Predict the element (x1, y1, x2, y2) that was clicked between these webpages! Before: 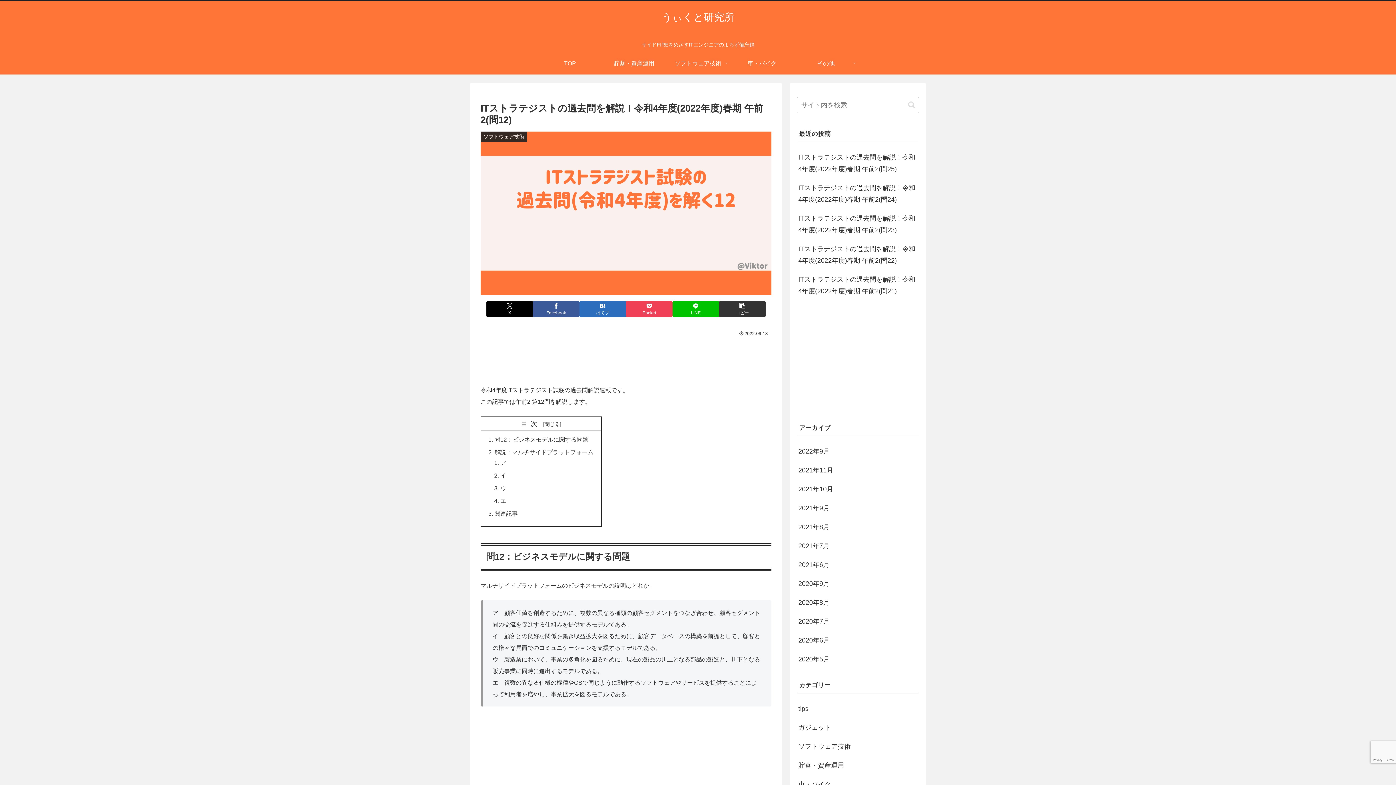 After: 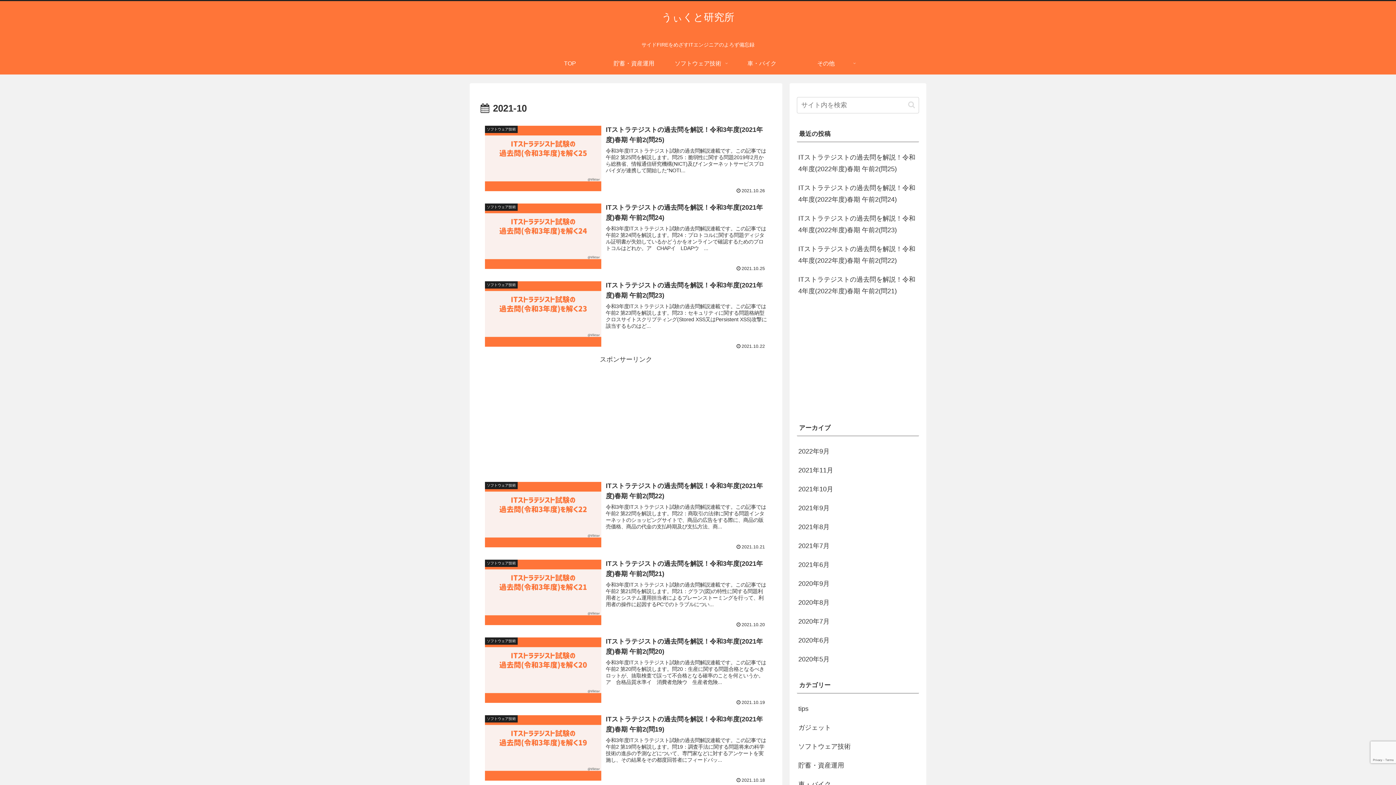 Action: bbox: (797, 480, 919, 498) label: 2021年10月